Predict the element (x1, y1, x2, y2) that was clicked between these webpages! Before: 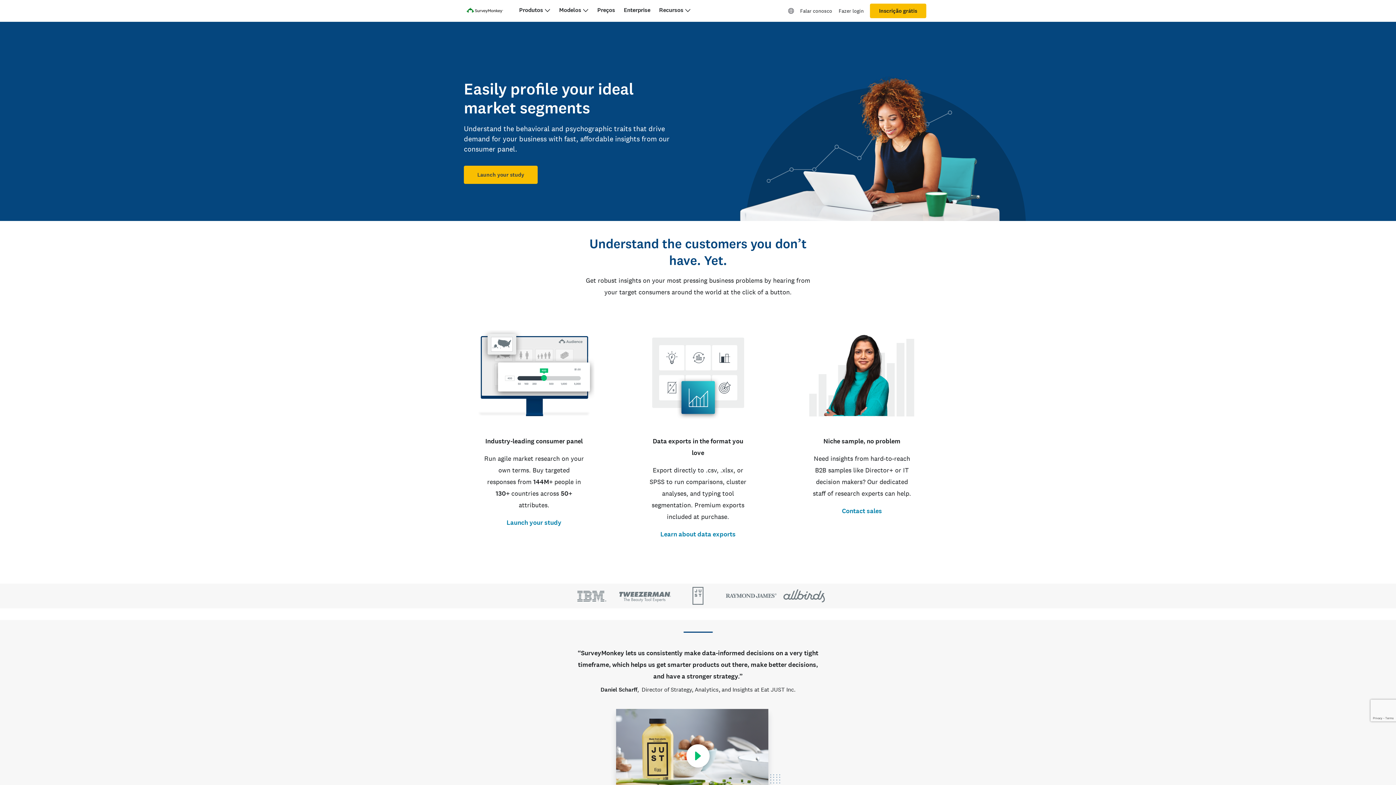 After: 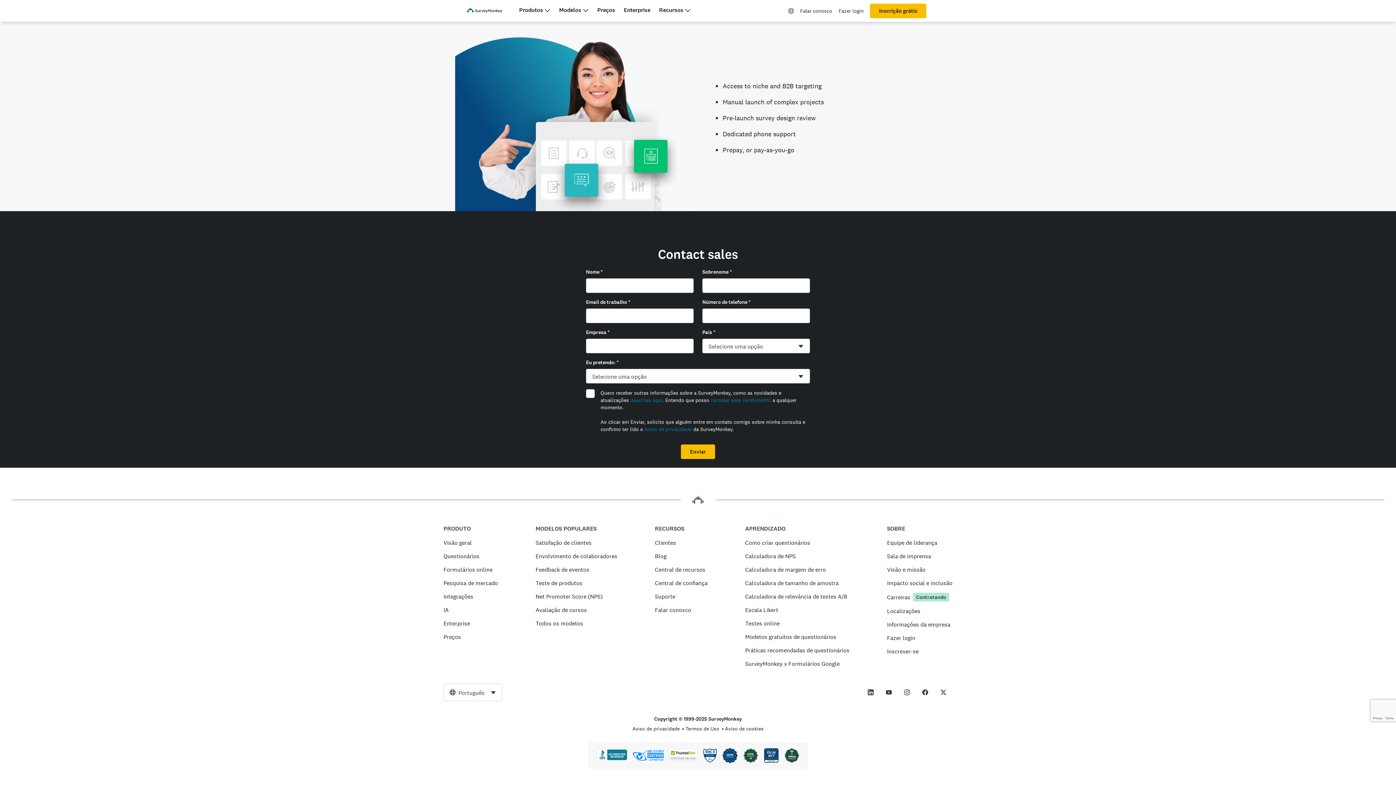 Action: bbox: (842, 506, 882, 515) label: Contact sales